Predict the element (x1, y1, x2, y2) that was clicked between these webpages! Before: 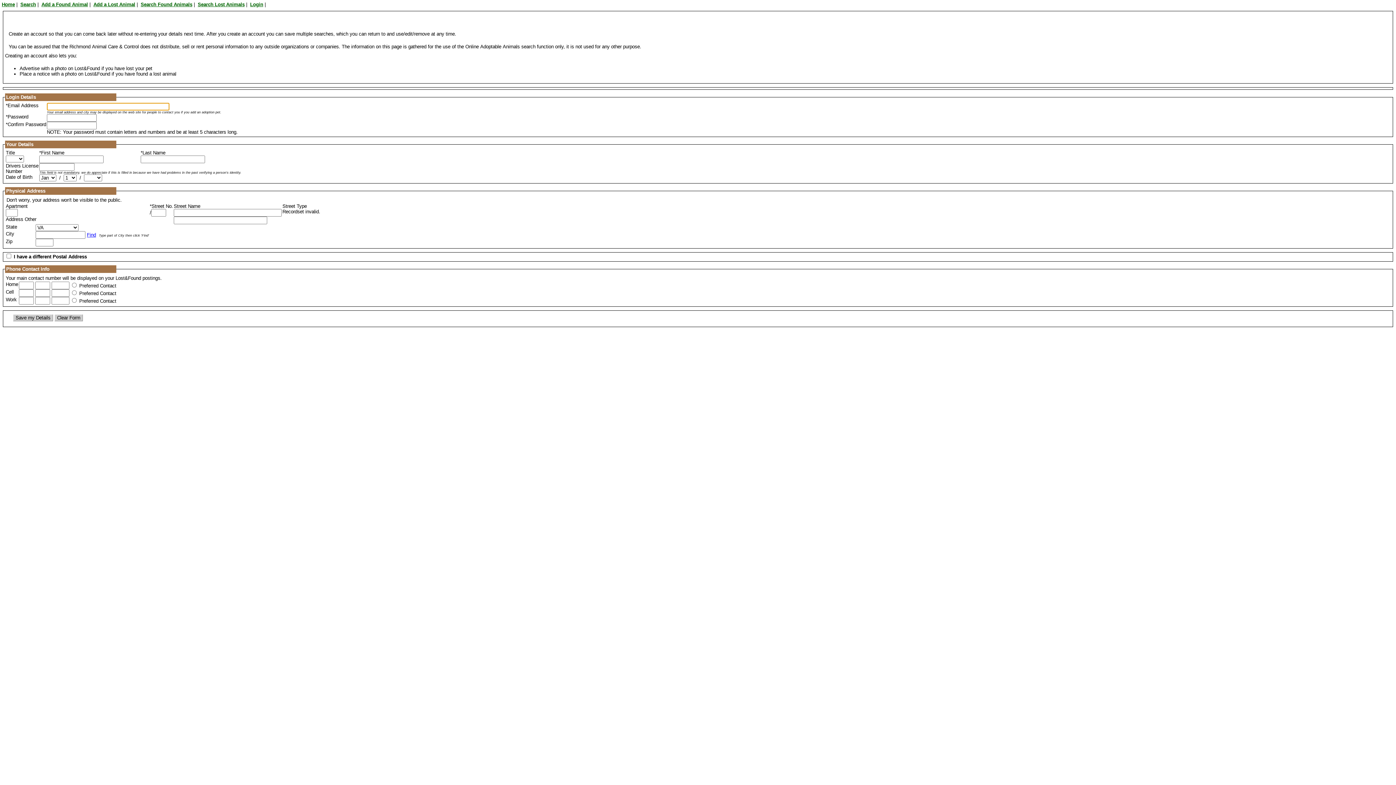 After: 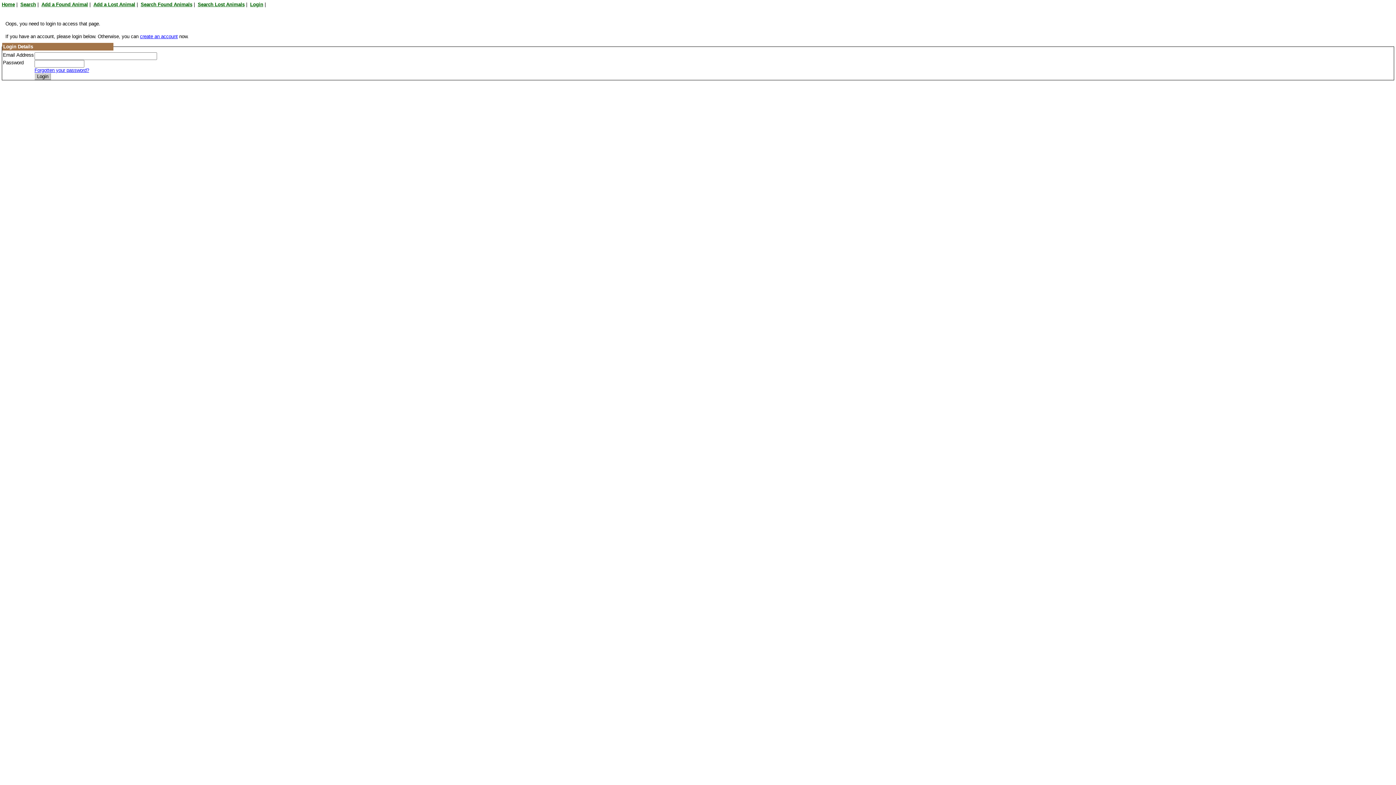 Action: label: Add a Found Animal bbox: (41, 1, 88, 7)